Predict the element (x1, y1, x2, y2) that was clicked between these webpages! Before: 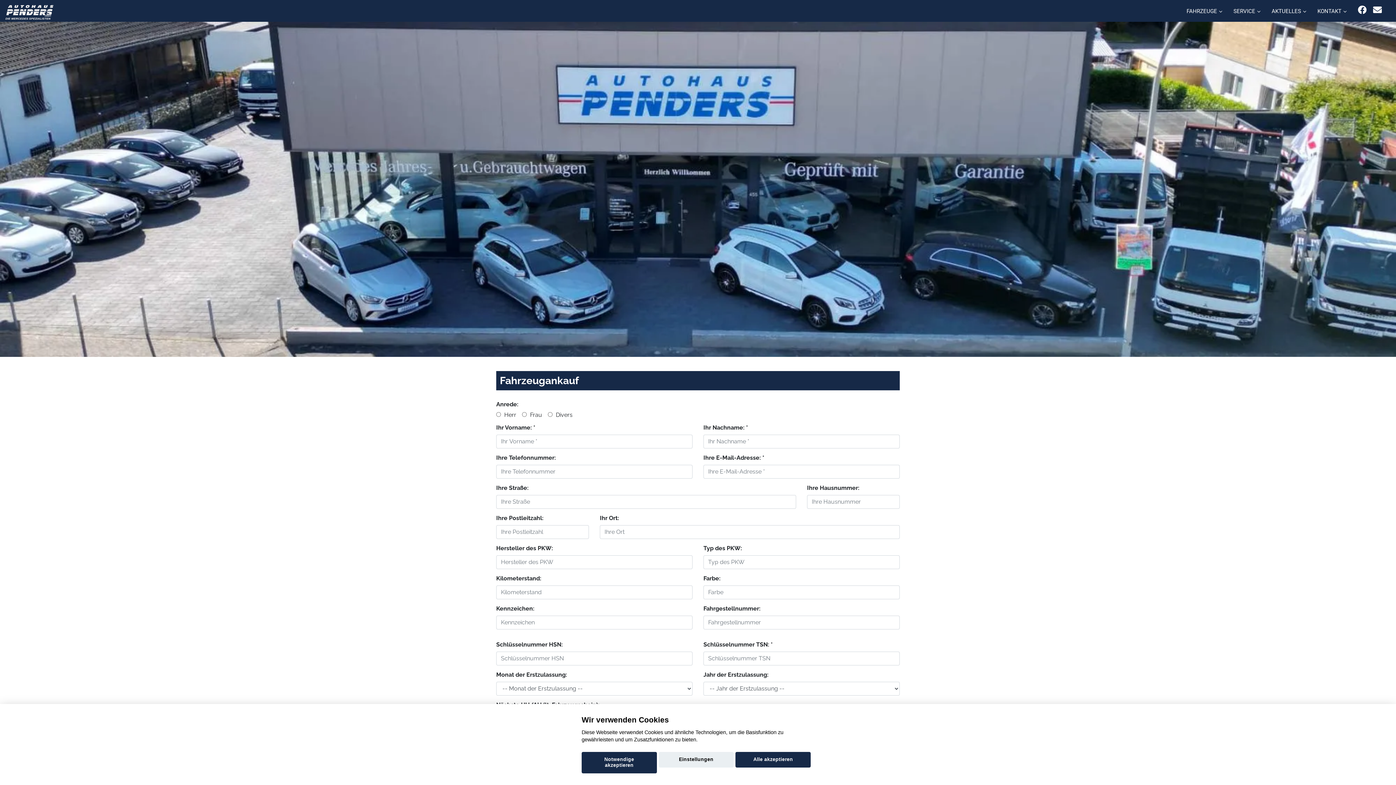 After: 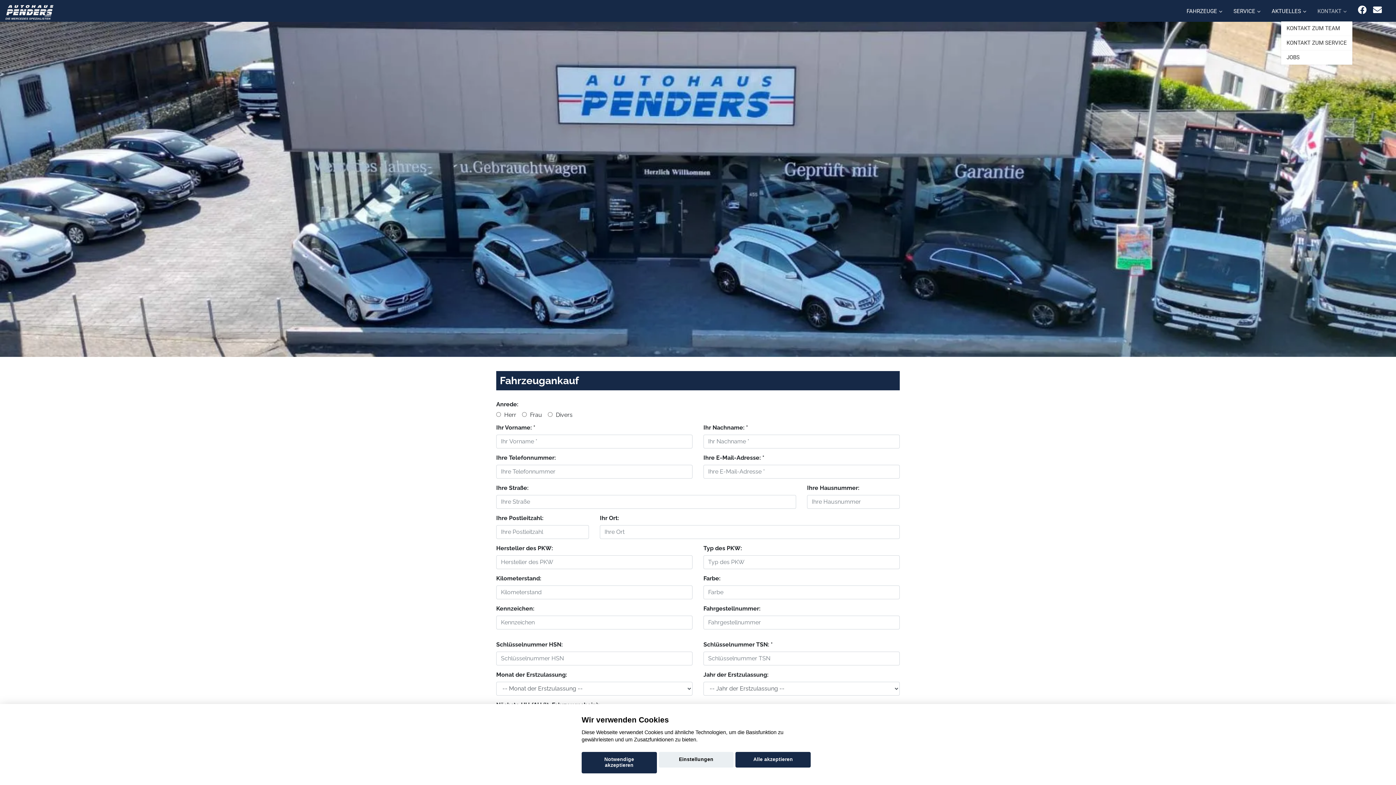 Action: bbox: (1312, 0, 1352, 21) label: KONTAKT